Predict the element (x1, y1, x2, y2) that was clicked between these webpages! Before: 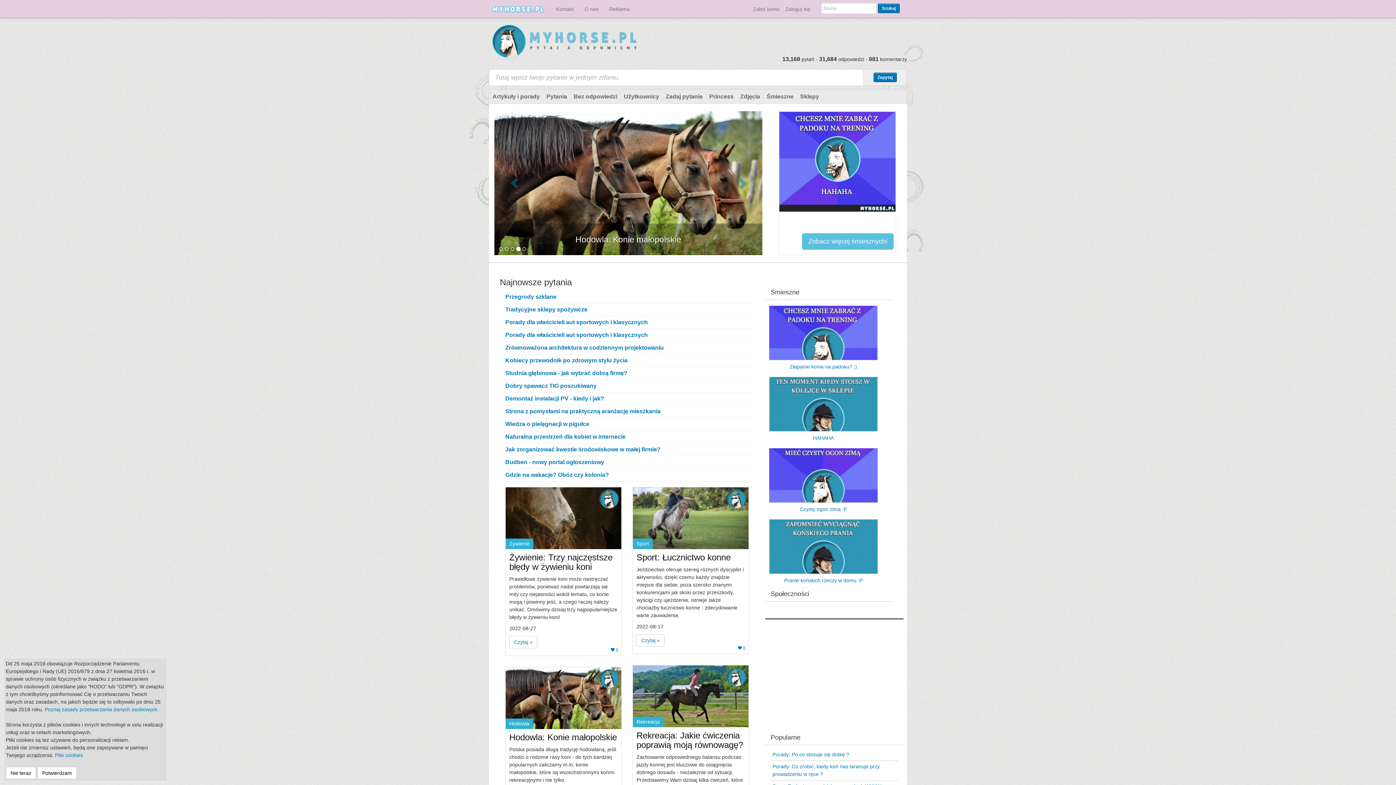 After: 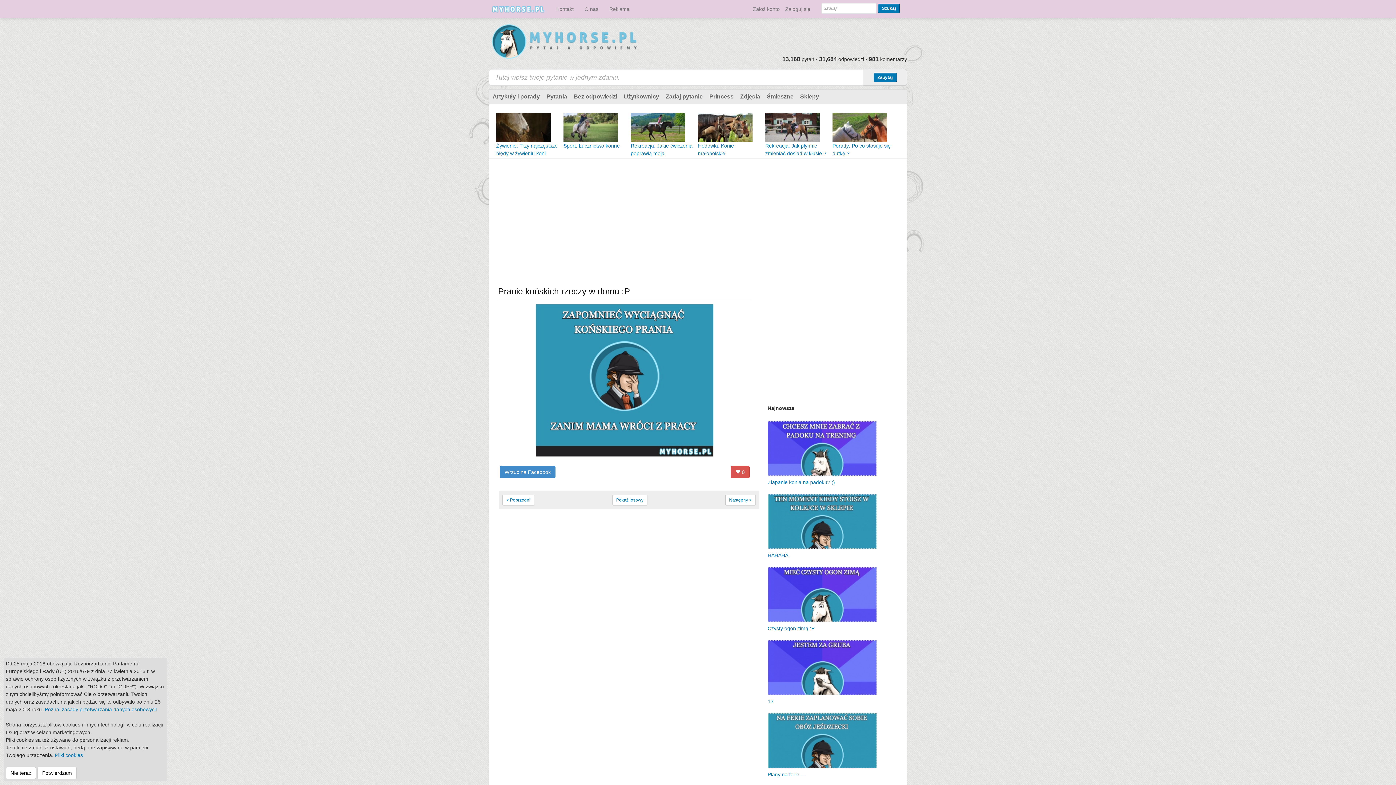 Action: bbox: (769, 578, 878, 583) label: Pranie końskich rzeczy w domu :P